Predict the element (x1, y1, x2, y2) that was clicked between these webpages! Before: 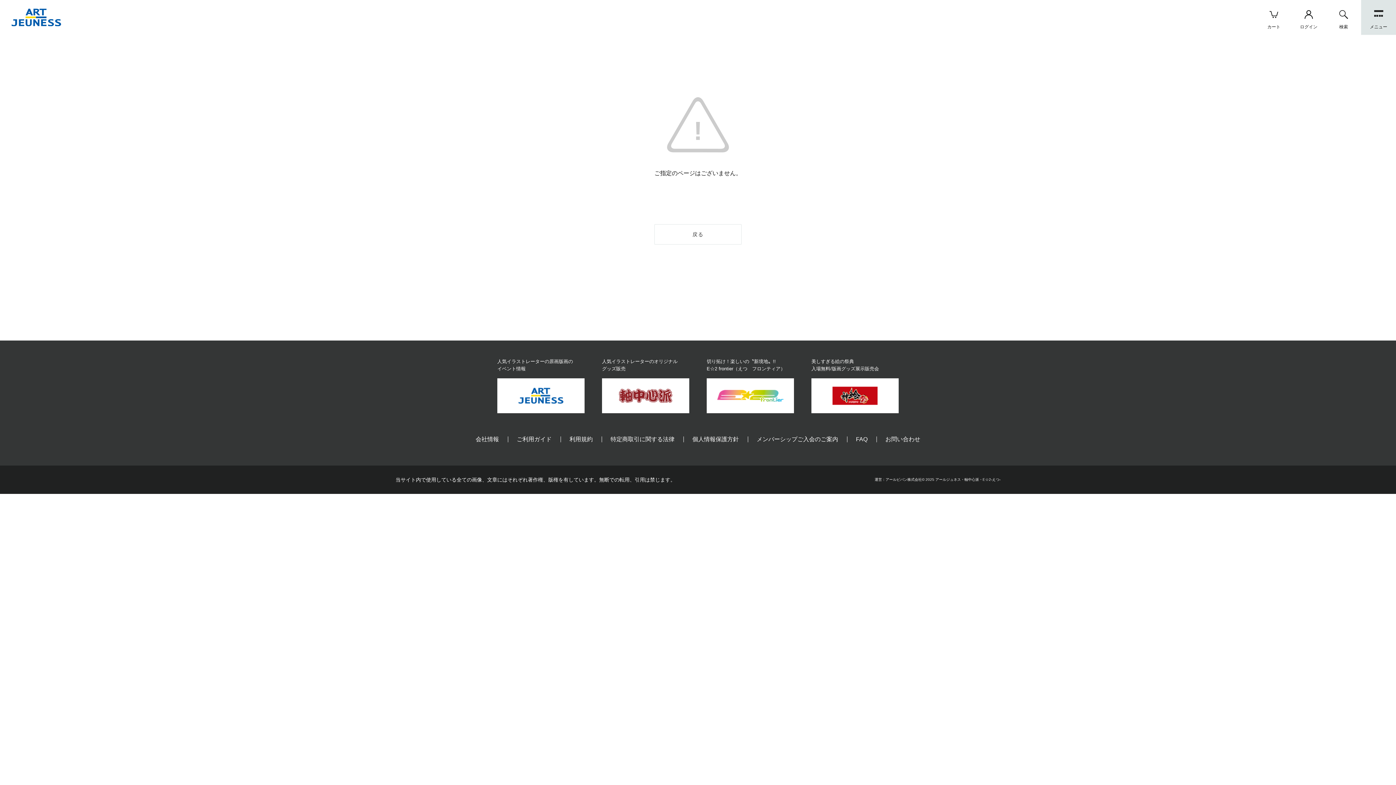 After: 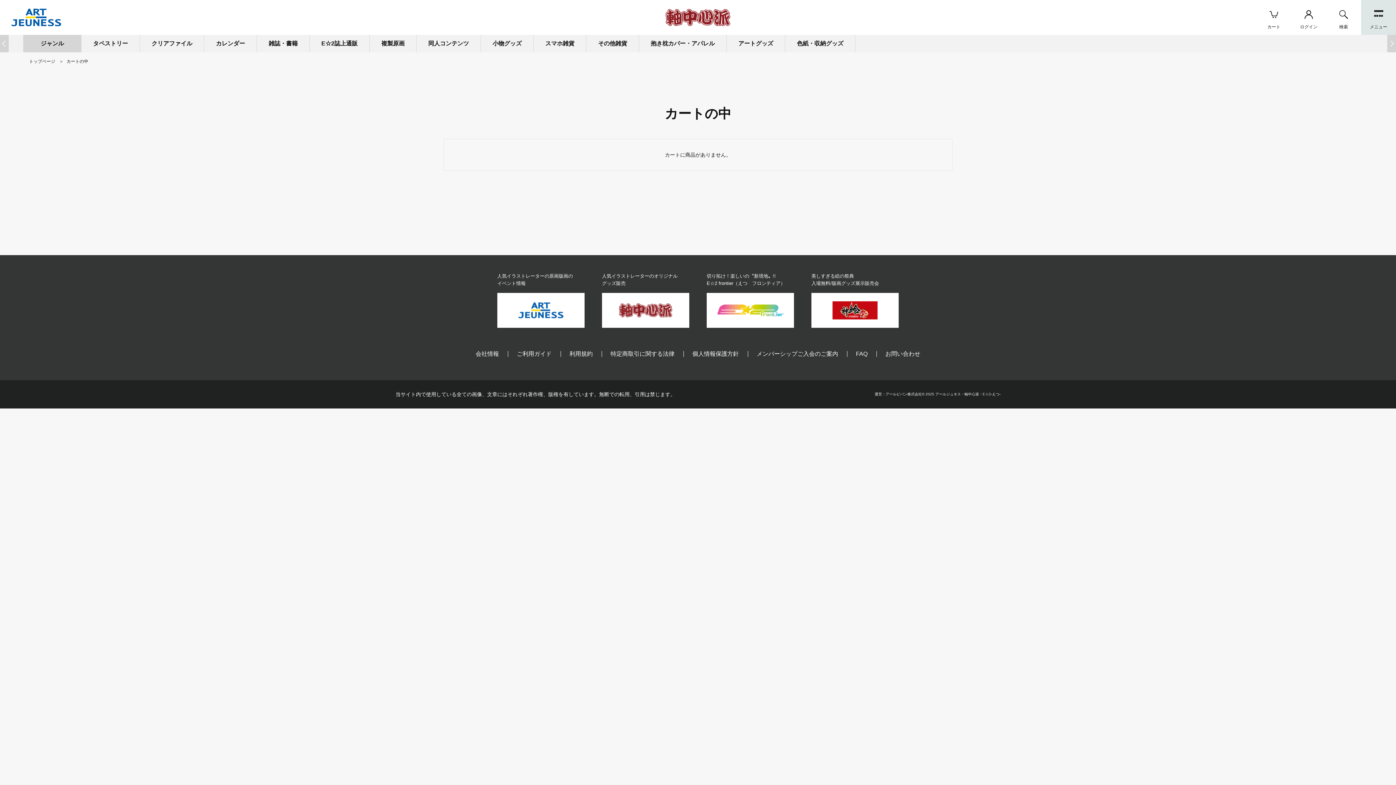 Action: label: カート bbox: (1256, 0, 1291, 34)